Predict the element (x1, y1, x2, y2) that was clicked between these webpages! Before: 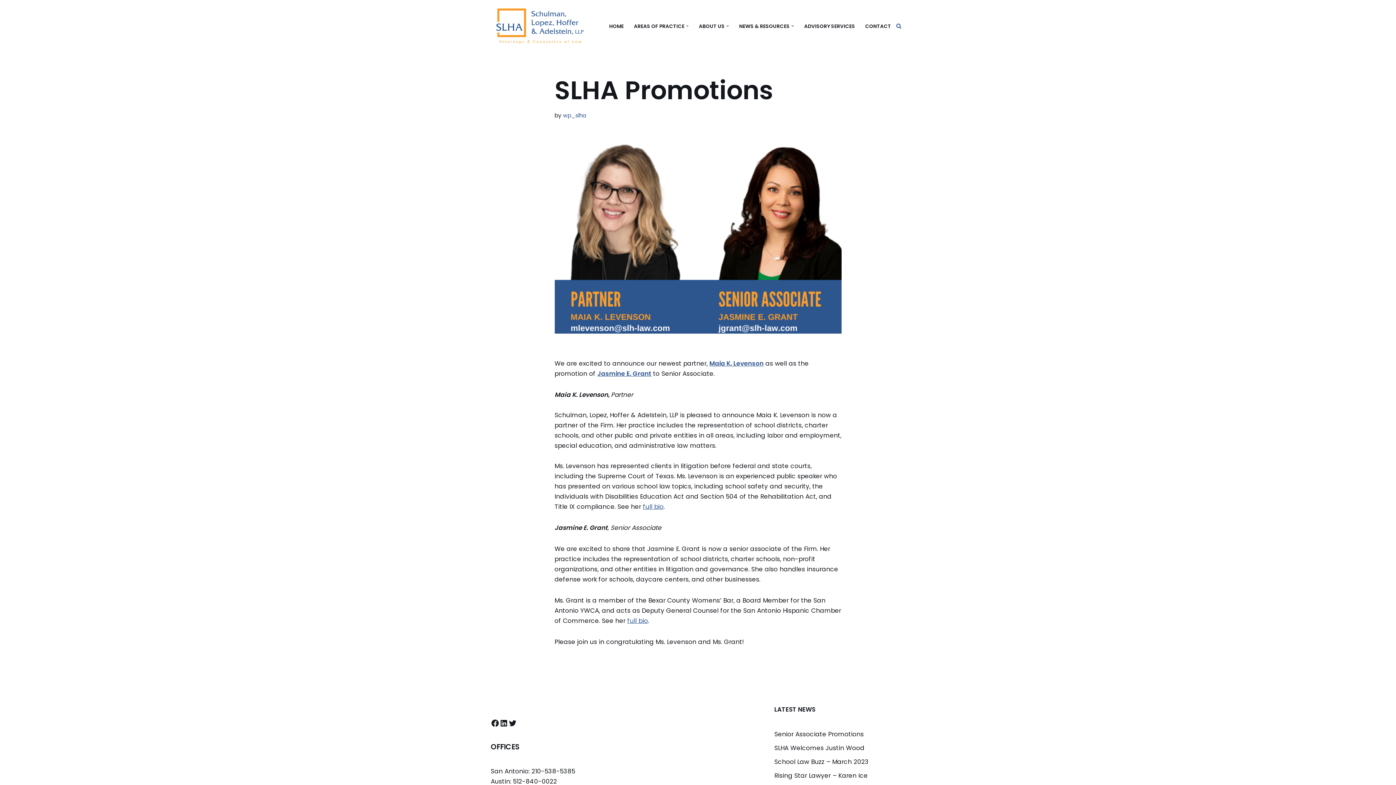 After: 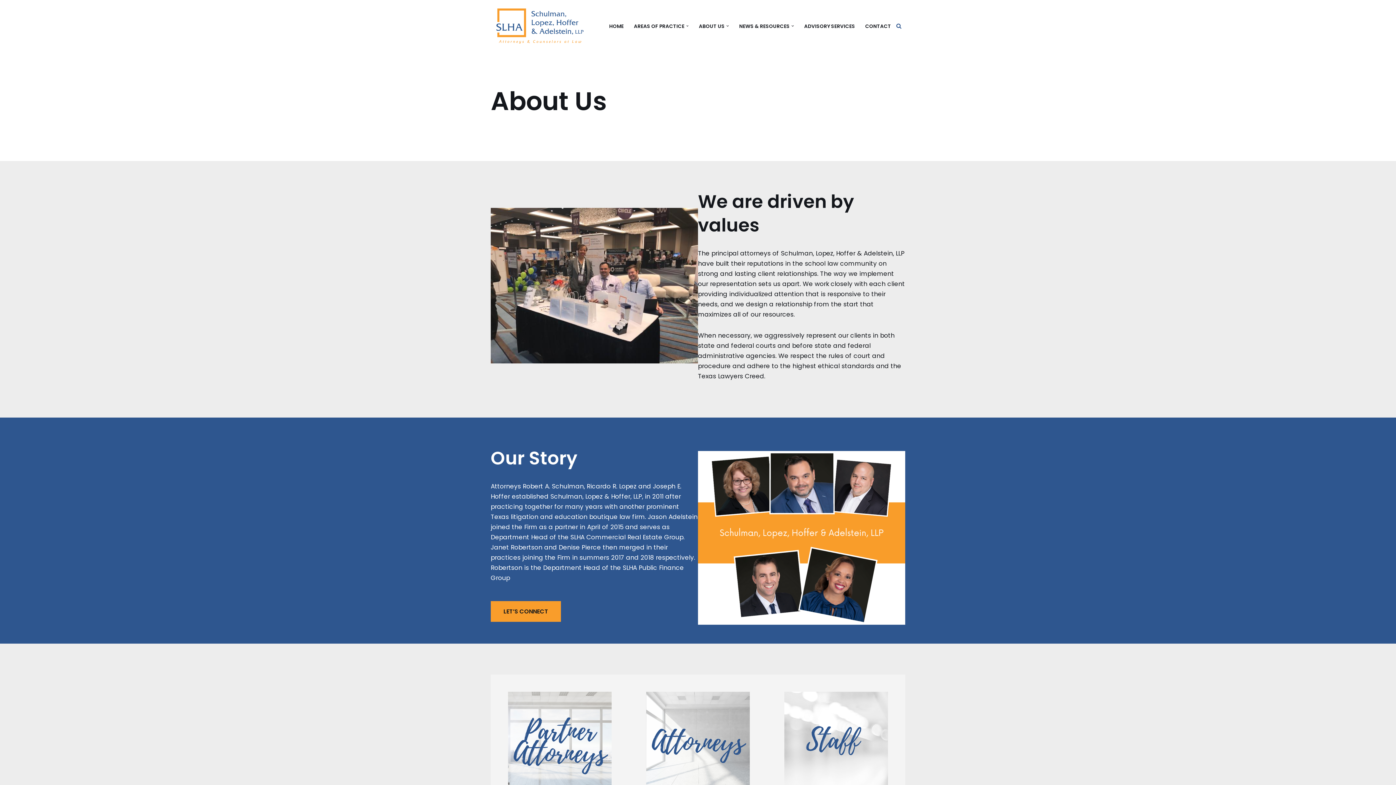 Action: bbox: (699, 21, 724, 30) label: ABOUT US